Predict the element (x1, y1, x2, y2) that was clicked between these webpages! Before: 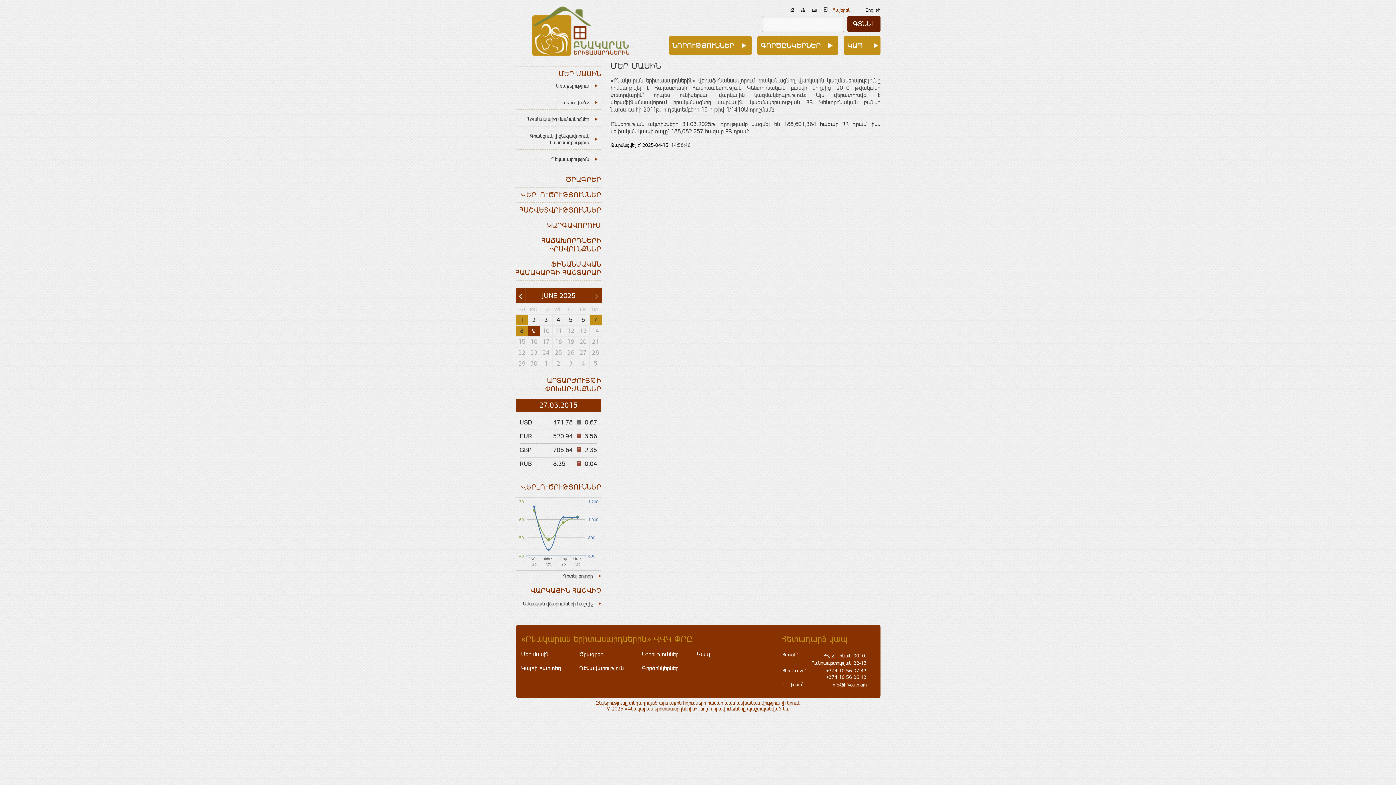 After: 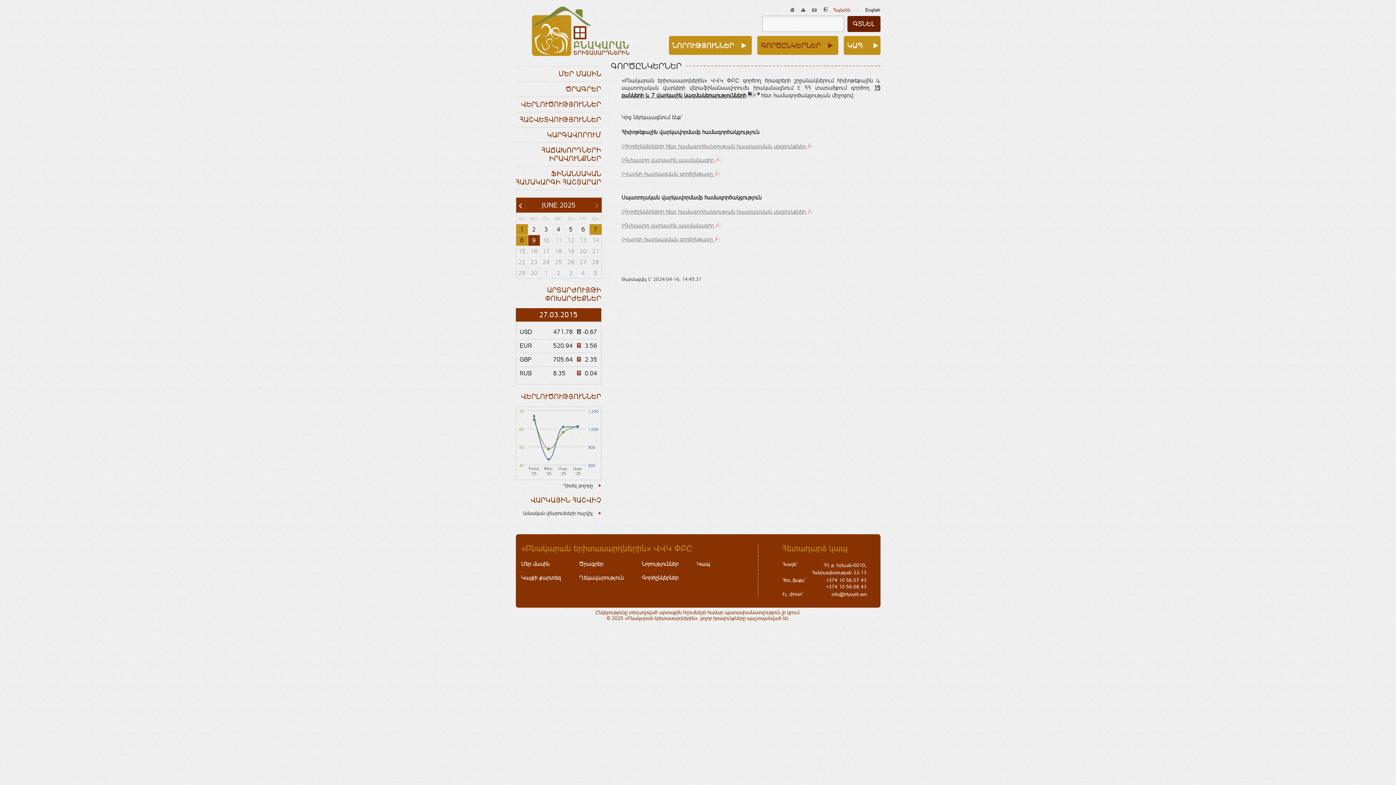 Action: label: ԳՈՐԾԸՆԿԵՐՆԵՐ bbox: (757, 36, 838, 54)